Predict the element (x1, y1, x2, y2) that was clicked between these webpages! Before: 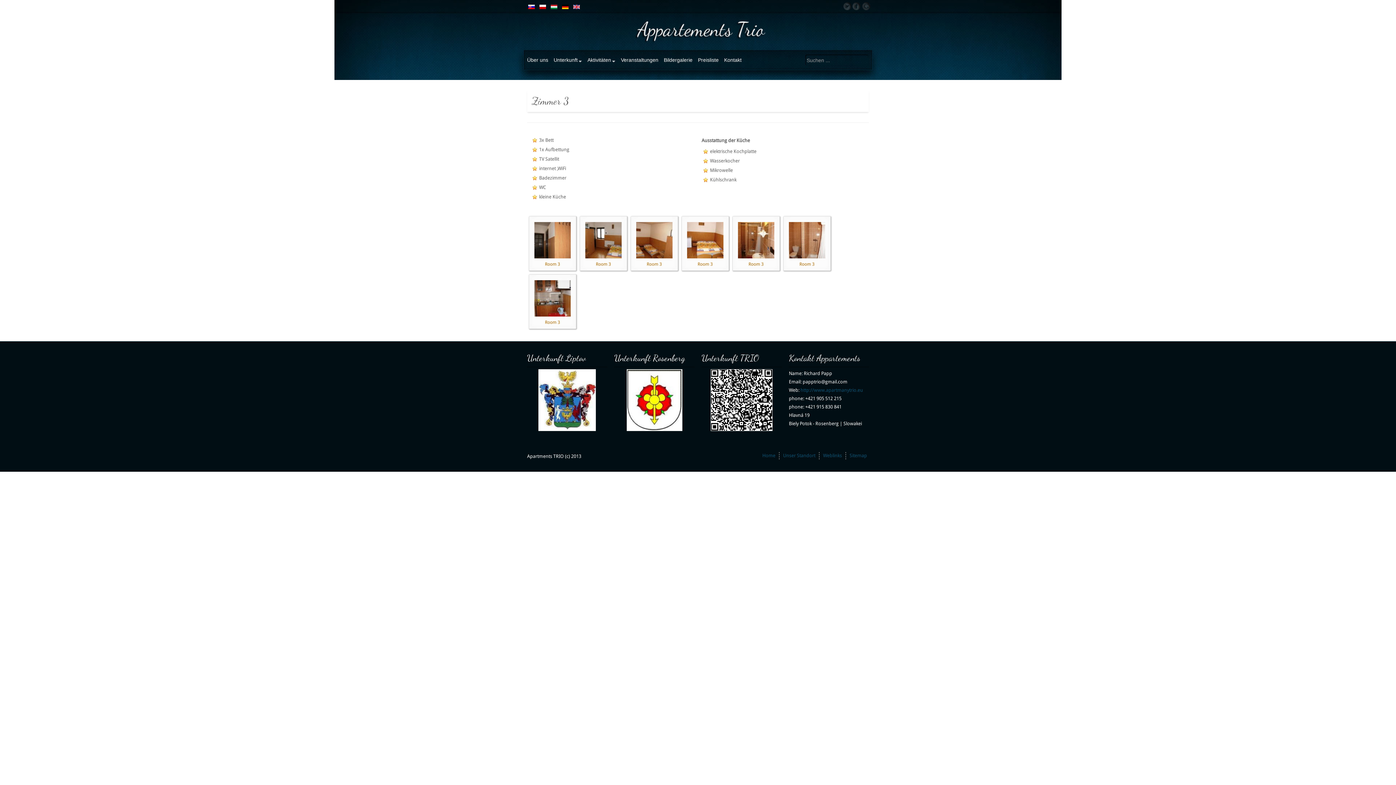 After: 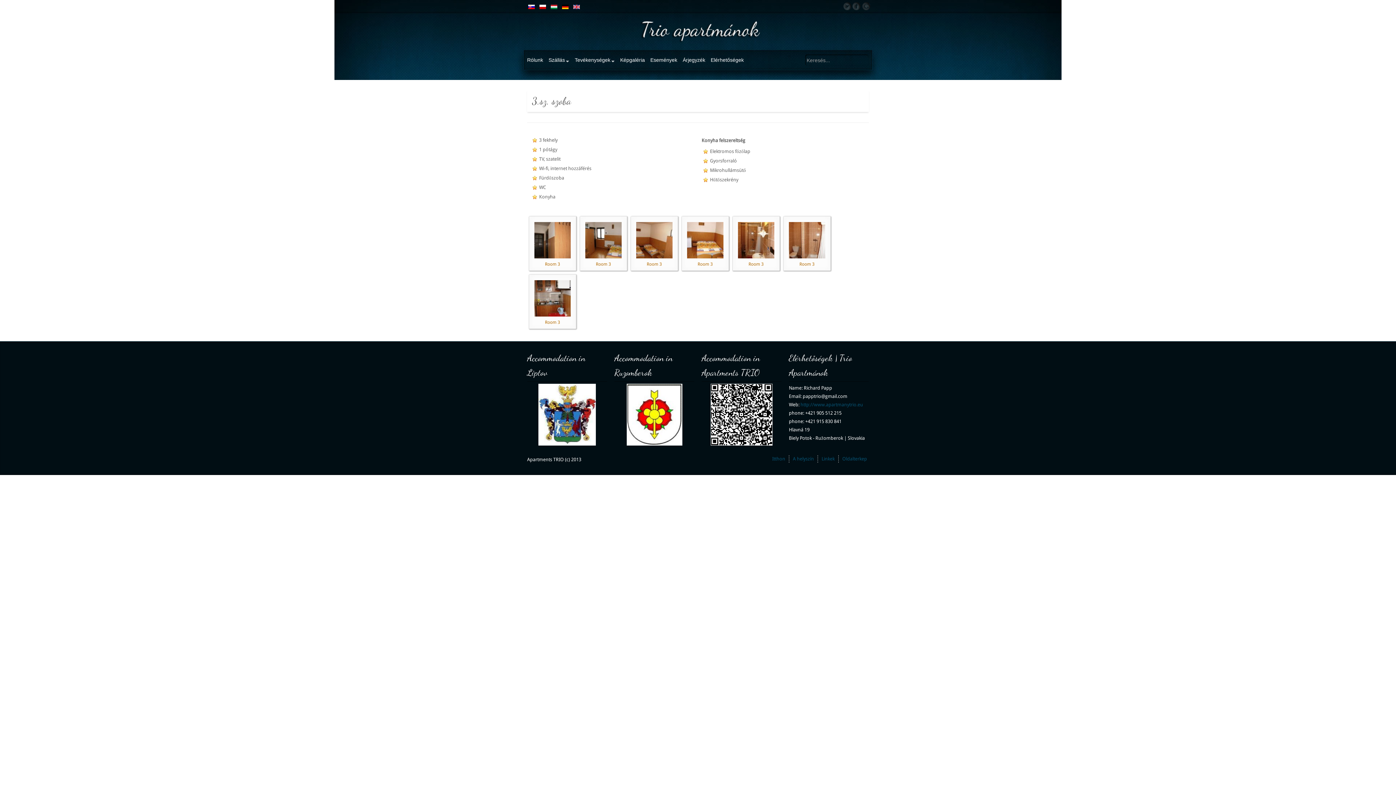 Action: bbox: (550, 3, 558, 9) label:  